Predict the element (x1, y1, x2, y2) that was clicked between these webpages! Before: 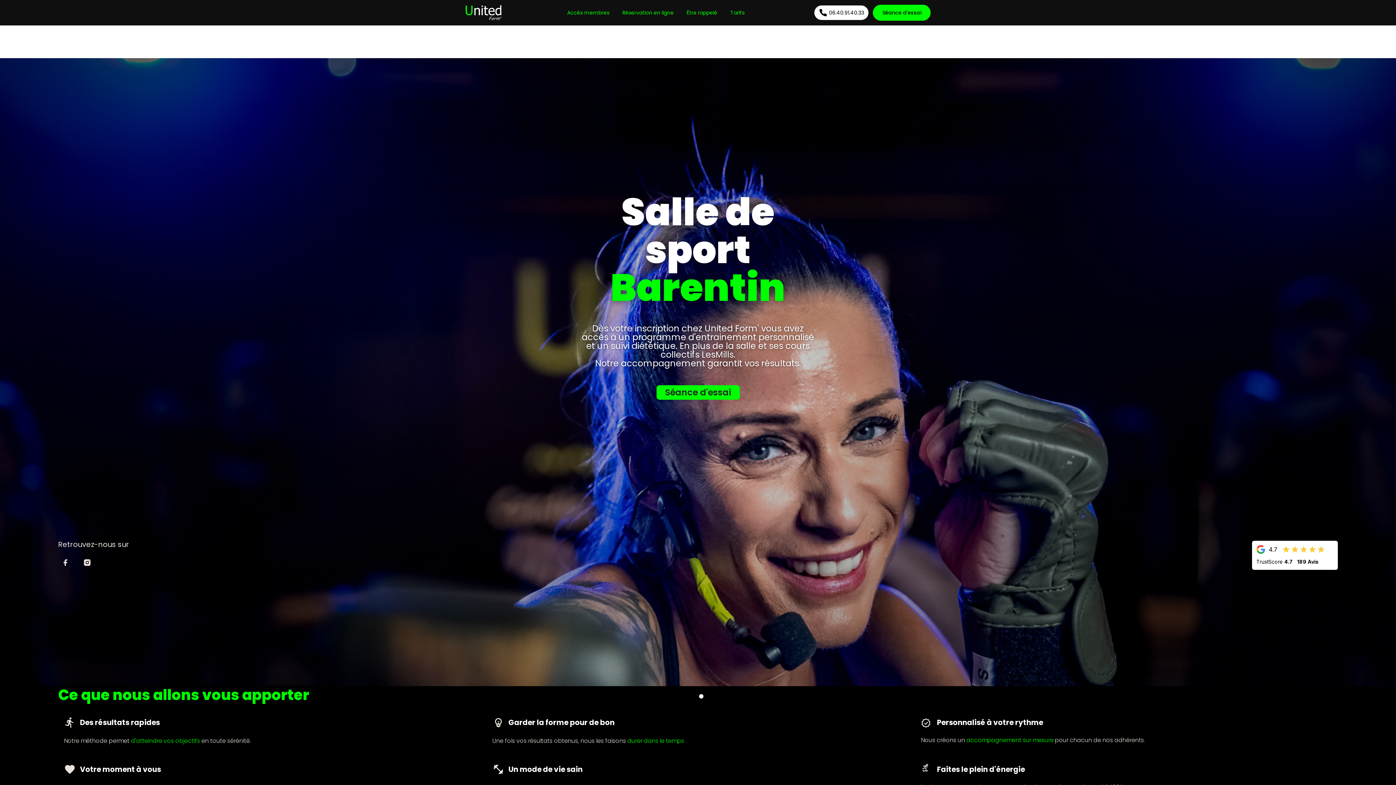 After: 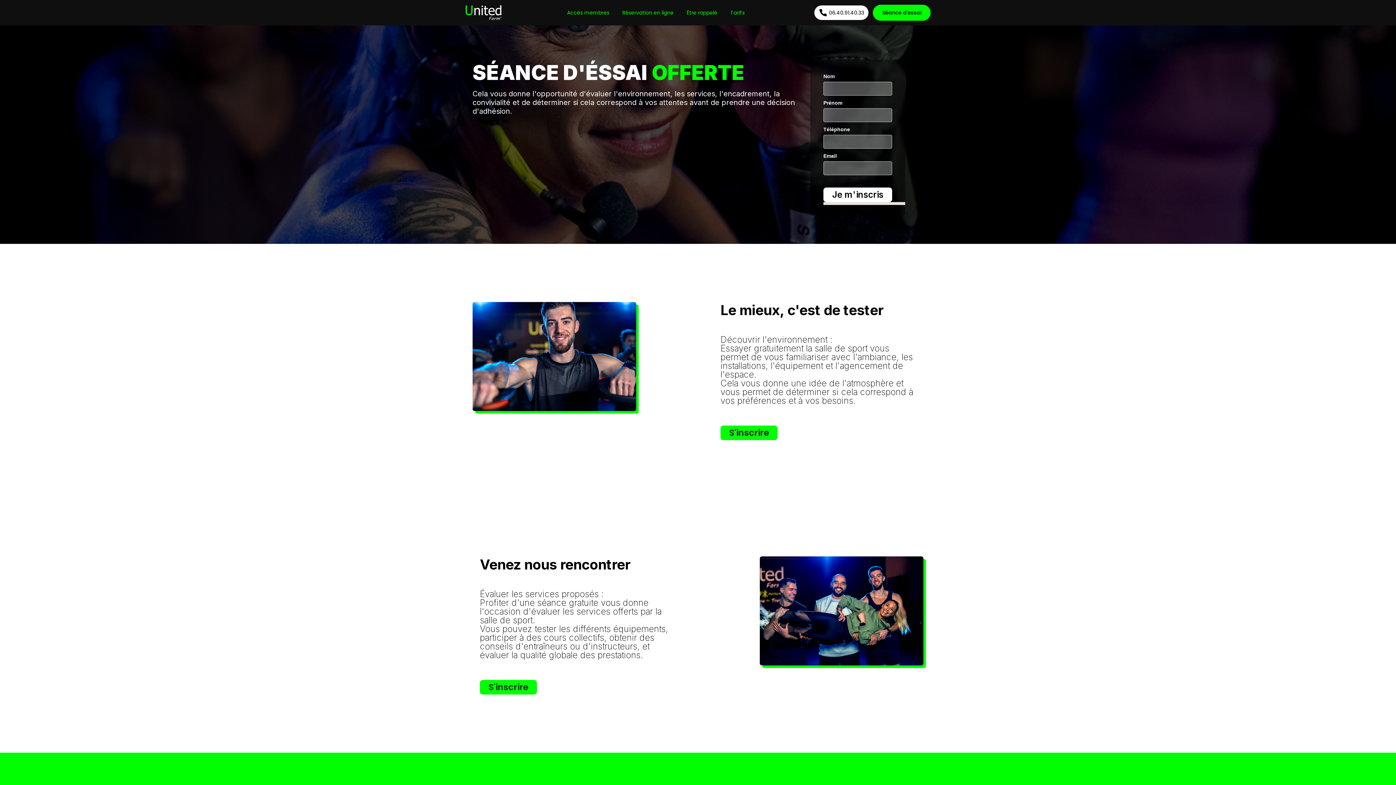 Action: bbox: (656, 385, 739, 400) label: Séance d'essai